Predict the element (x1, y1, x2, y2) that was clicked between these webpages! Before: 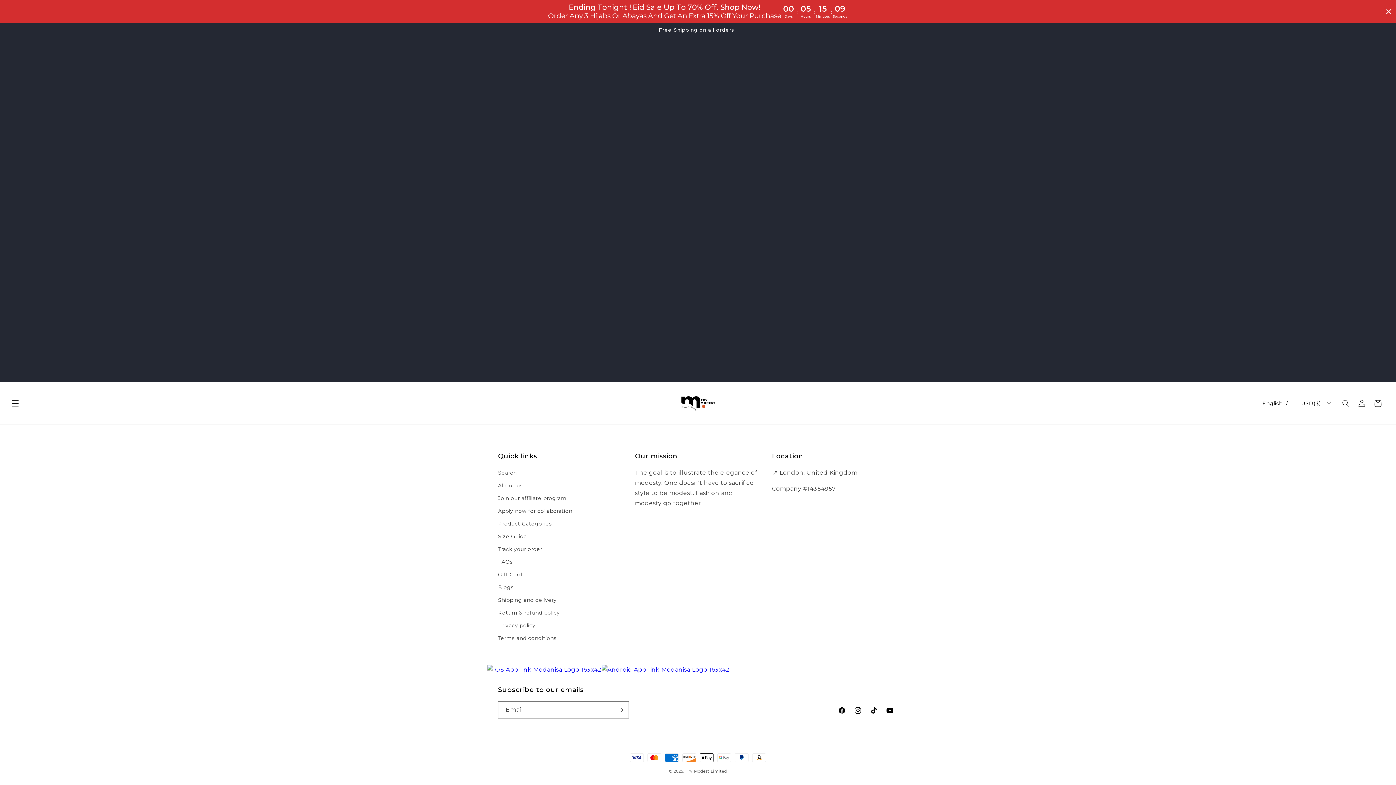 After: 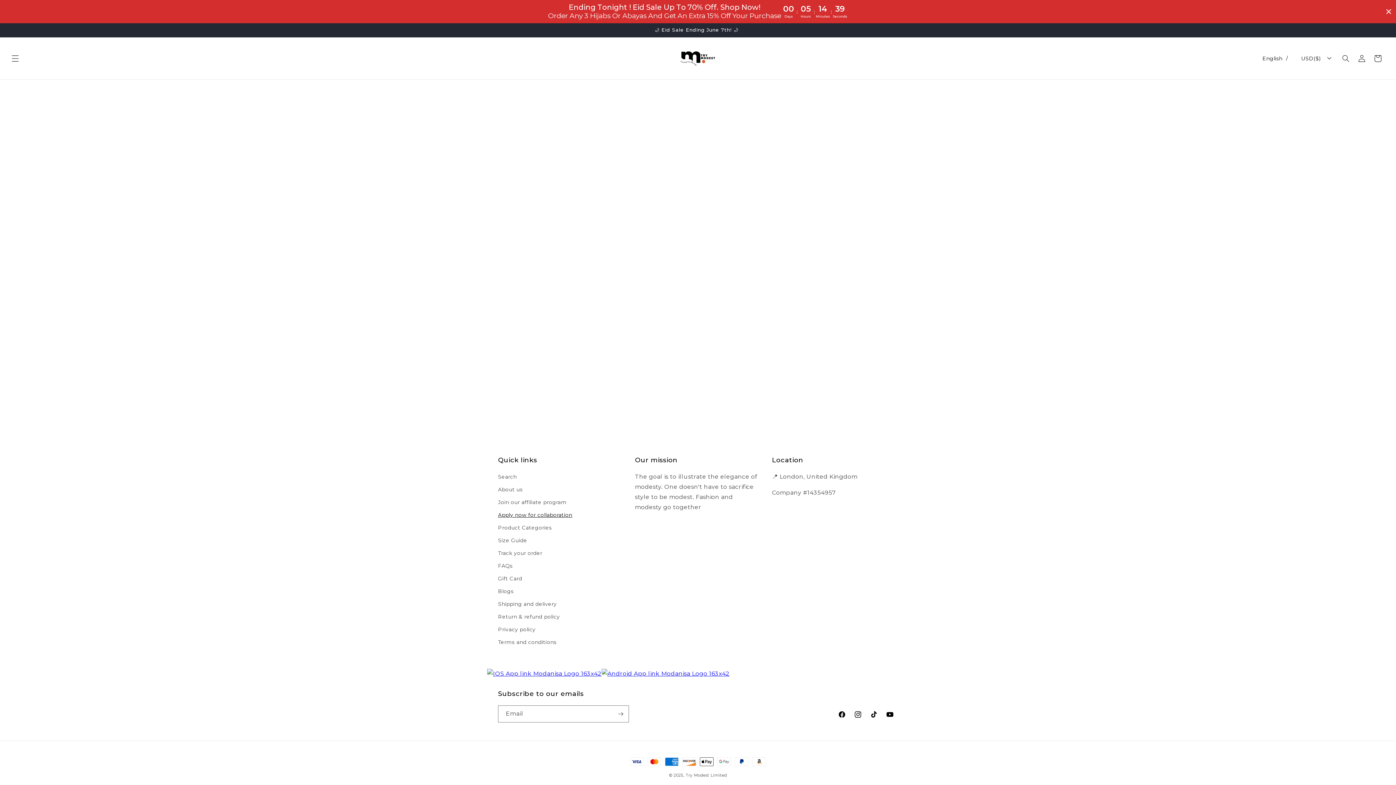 Action: label: Apply now for collaboration bbox: (498, 505, 572, 517)